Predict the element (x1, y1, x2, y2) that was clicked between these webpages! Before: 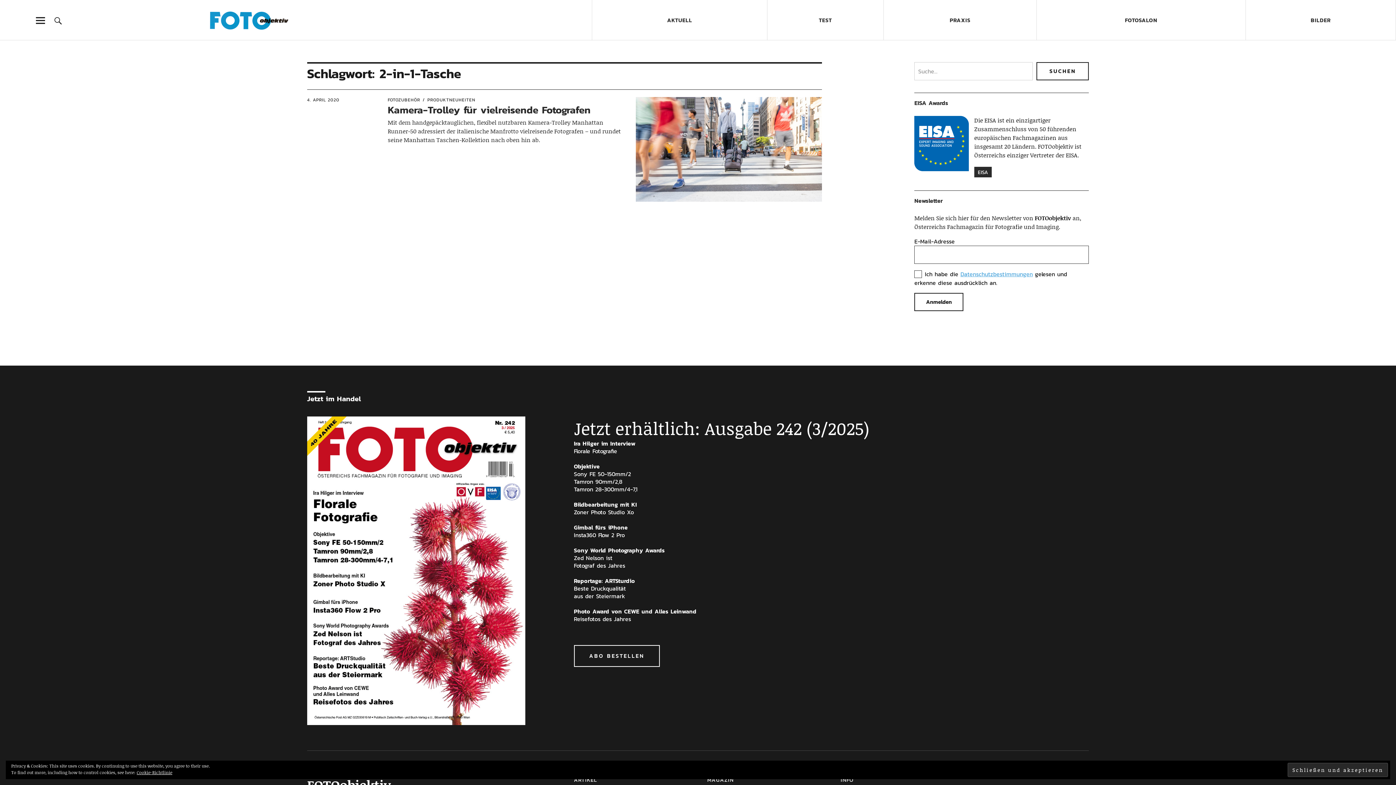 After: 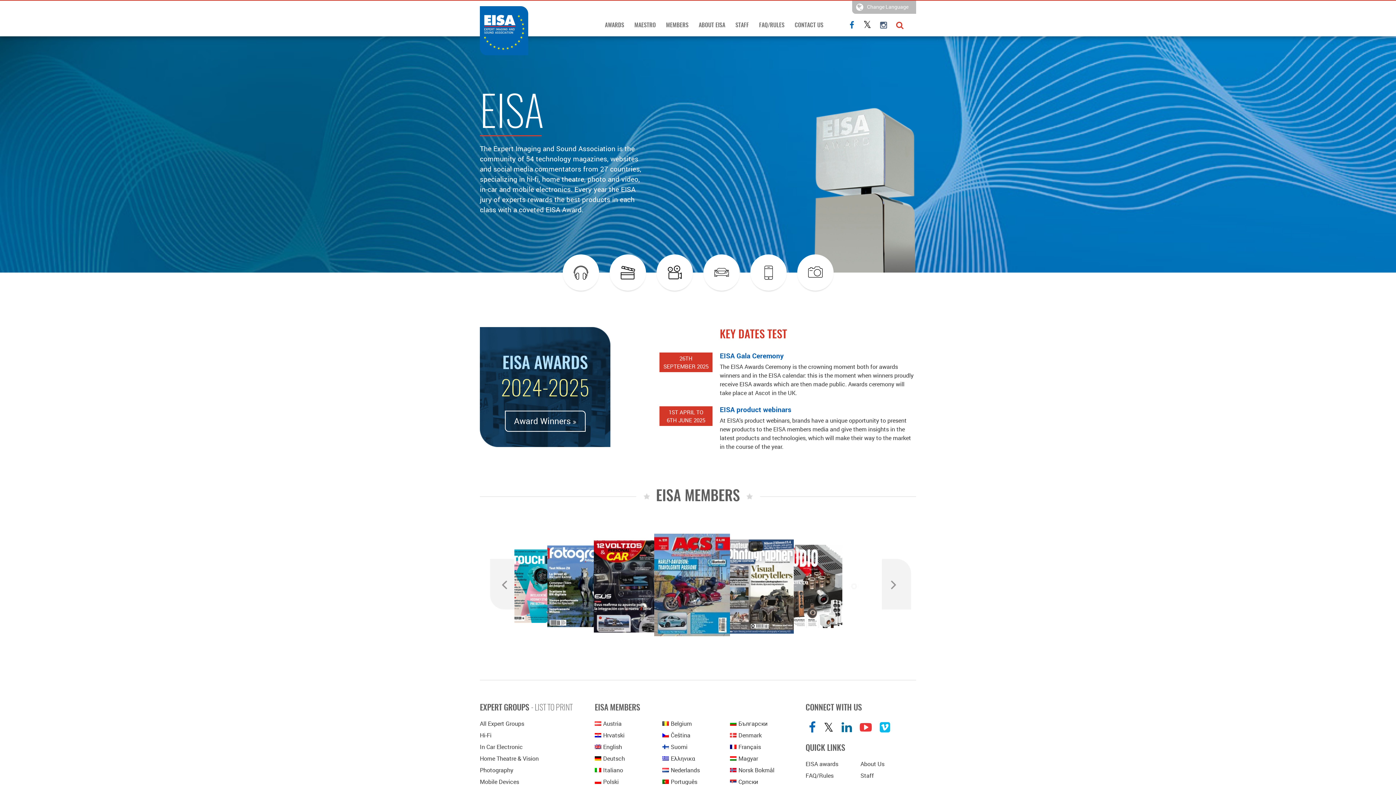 Action: bbox: (974, 166, 991, 177) label: EISA